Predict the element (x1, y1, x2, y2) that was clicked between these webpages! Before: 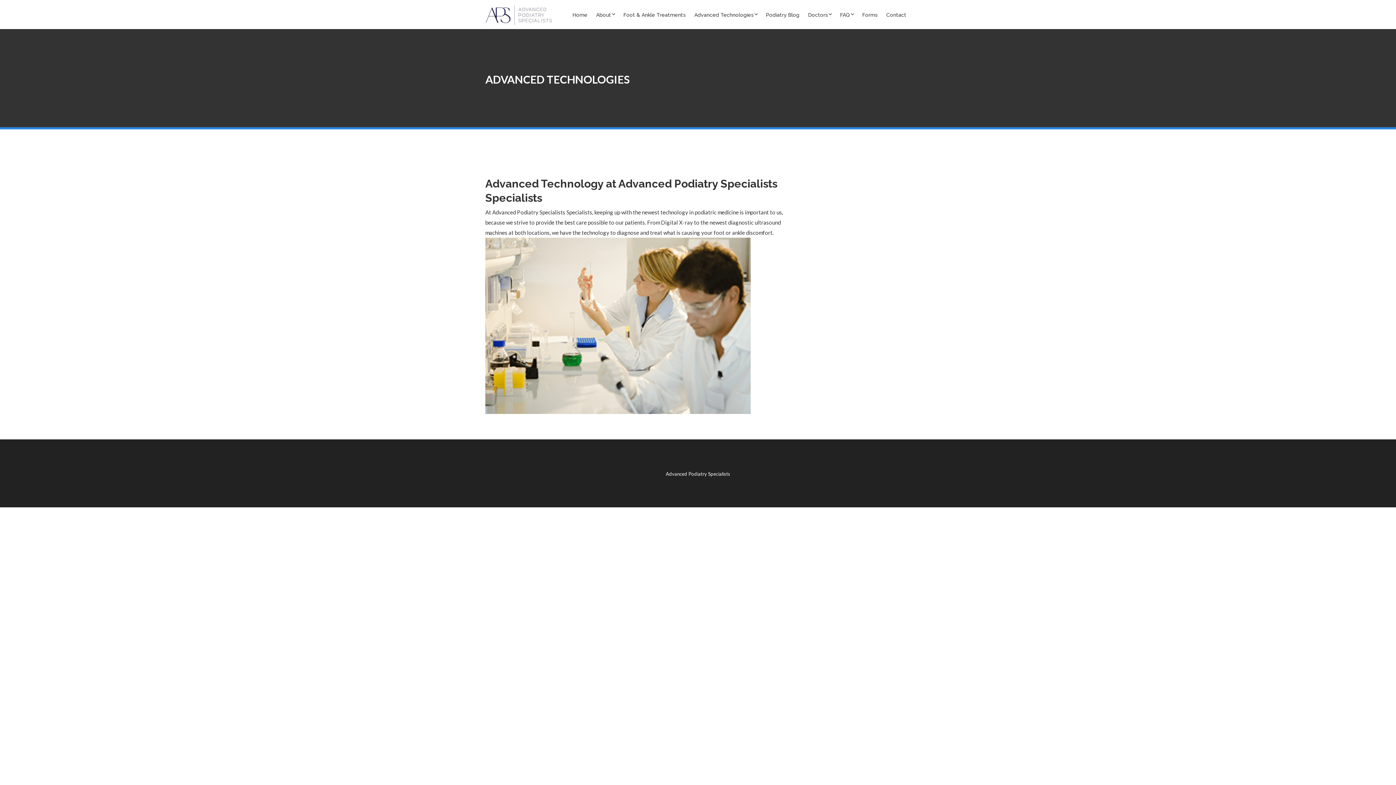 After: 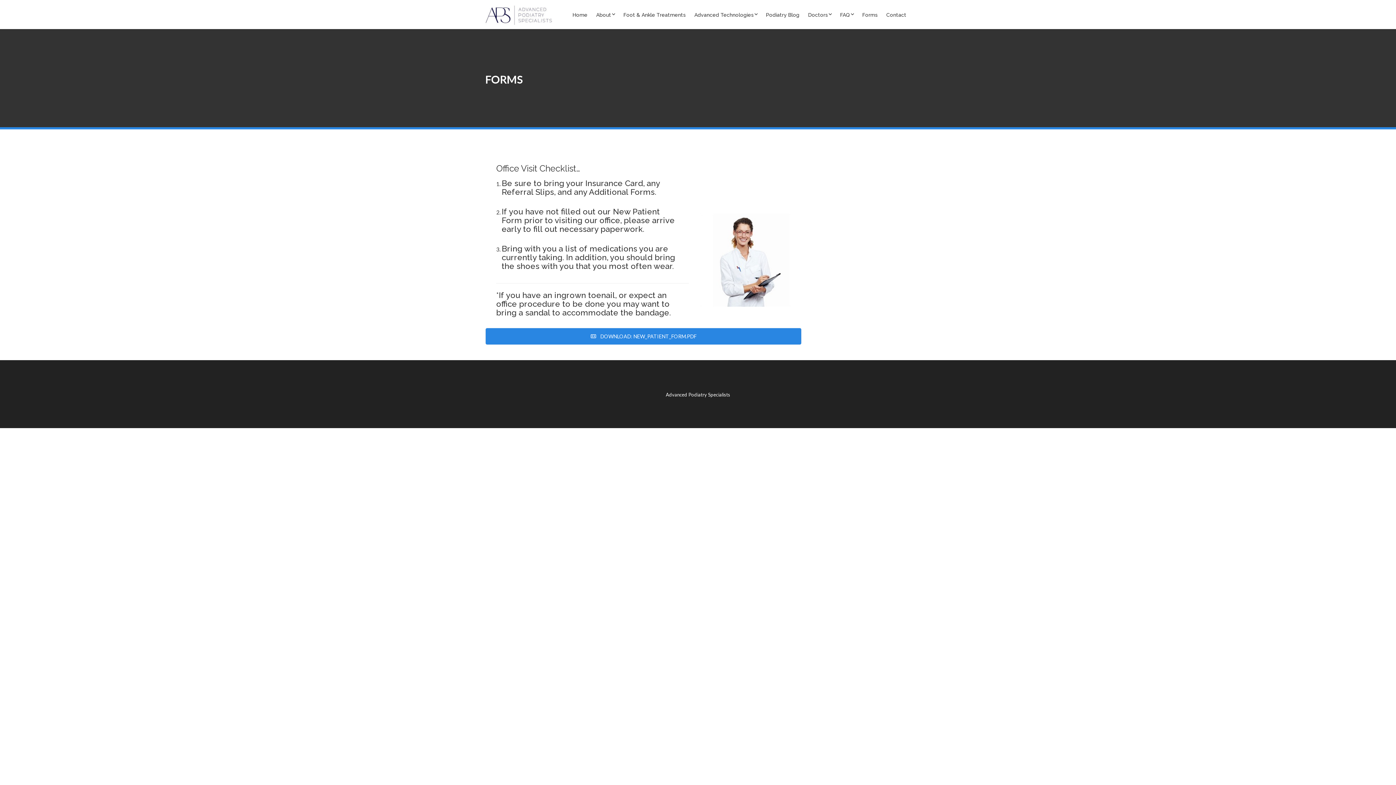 Action: label: Forms bbox: (862, 0, 877, 21)